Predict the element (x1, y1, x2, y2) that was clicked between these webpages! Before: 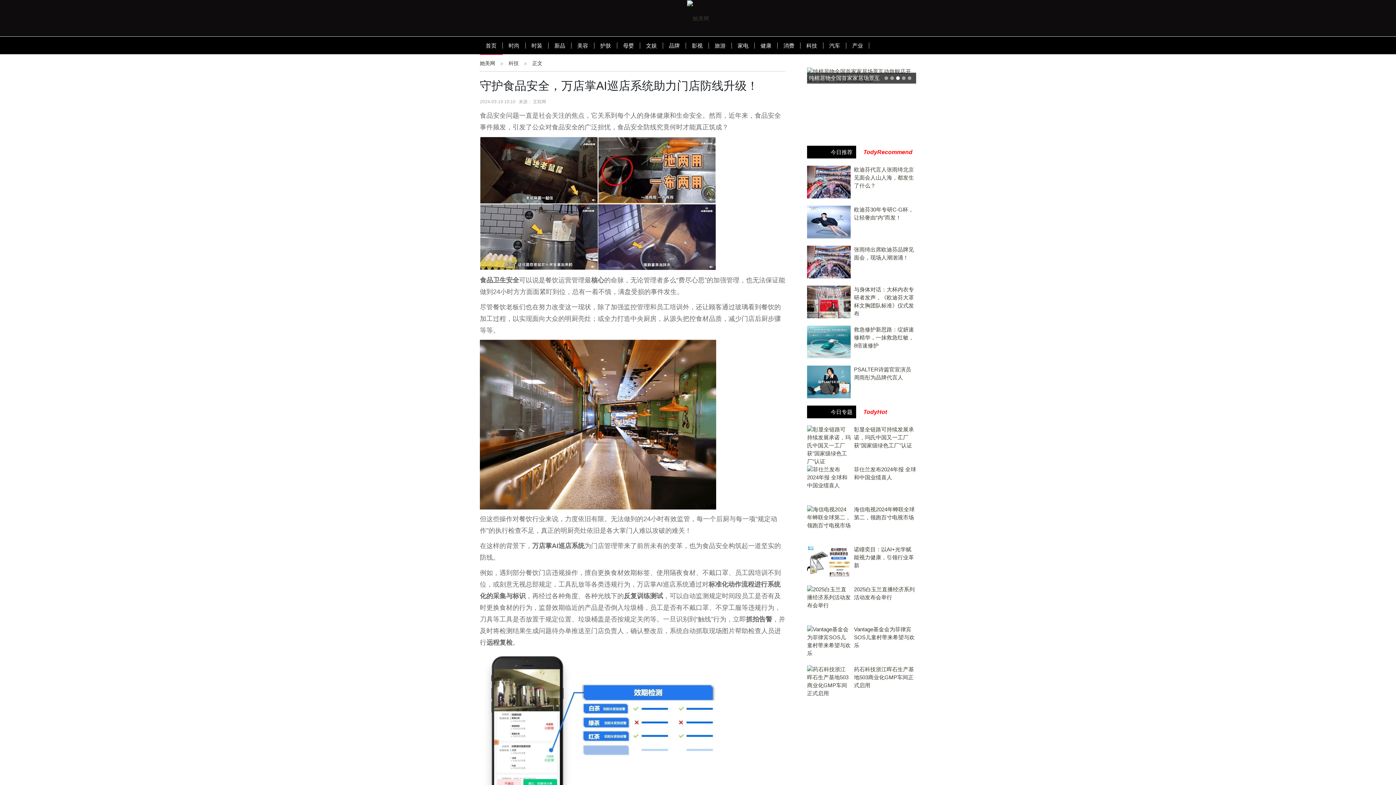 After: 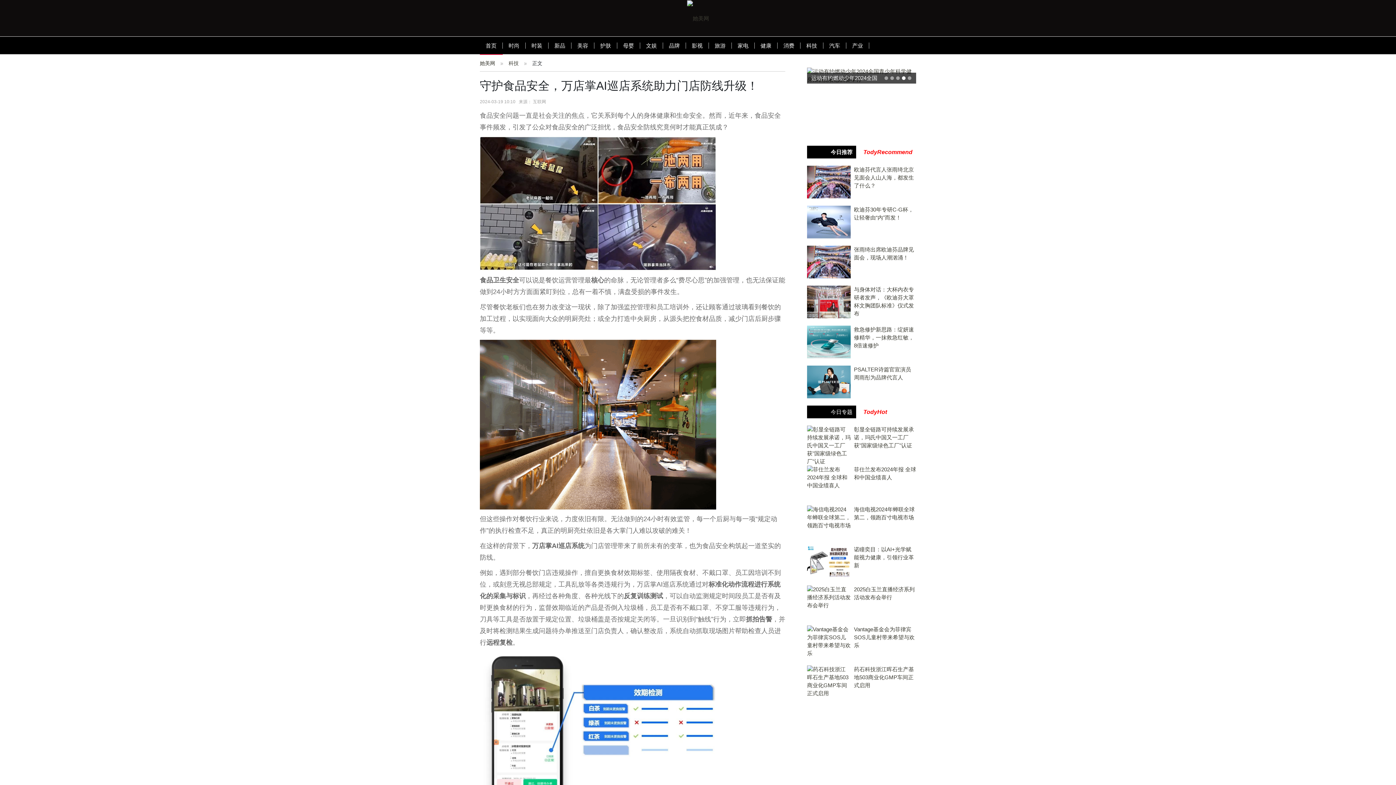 Action: label: 今日推荐 bbox: (807, 145, 856, 158)